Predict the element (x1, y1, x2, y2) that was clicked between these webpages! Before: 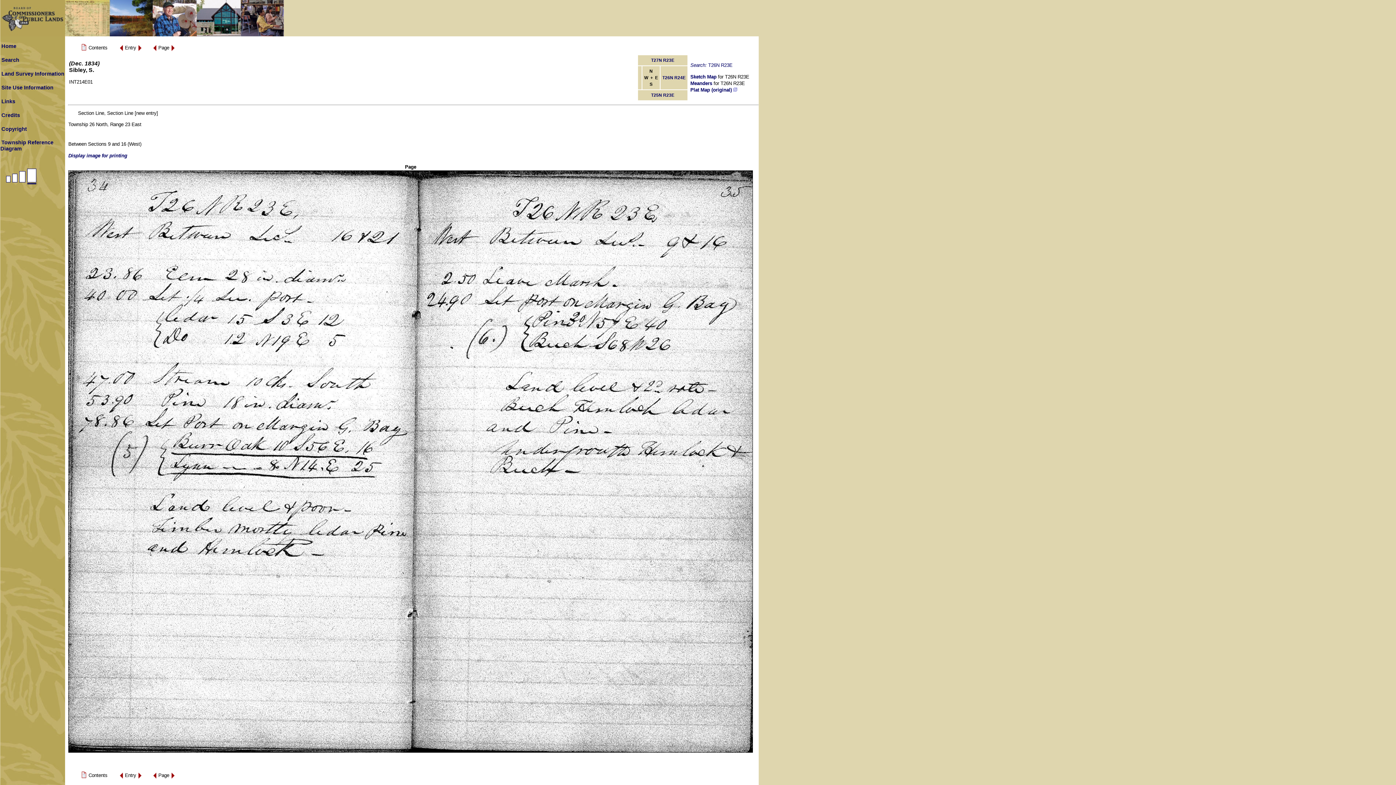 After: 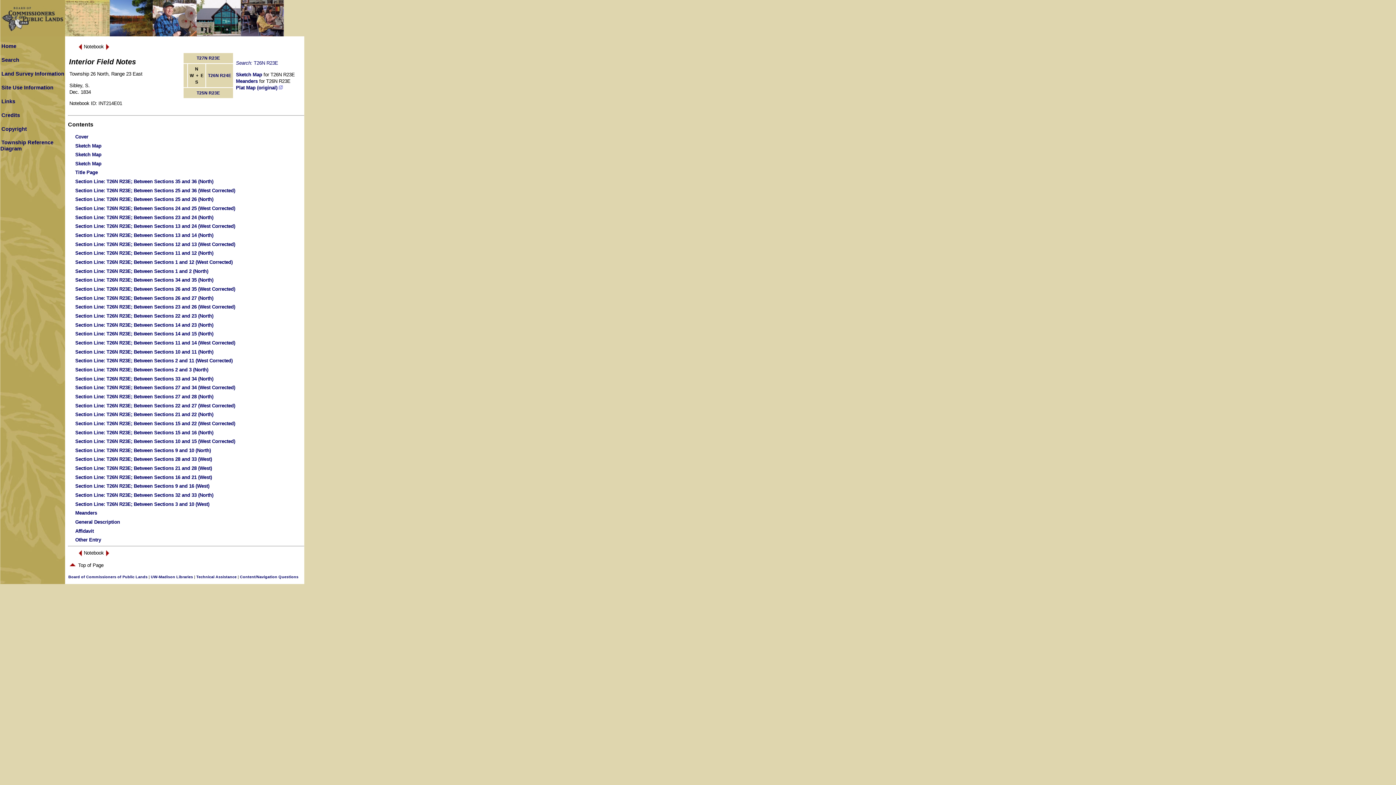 Action: bbox: (80, 47, 87, 52)